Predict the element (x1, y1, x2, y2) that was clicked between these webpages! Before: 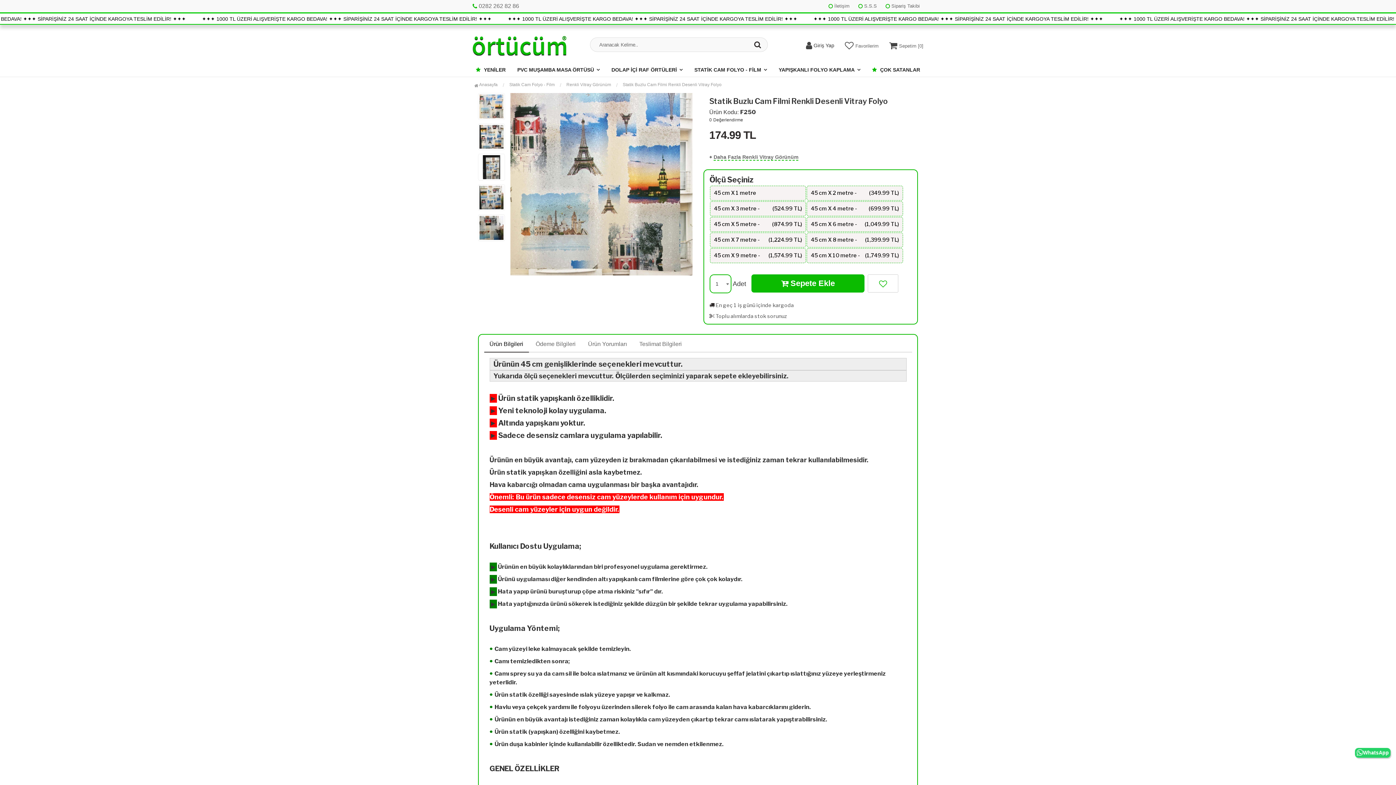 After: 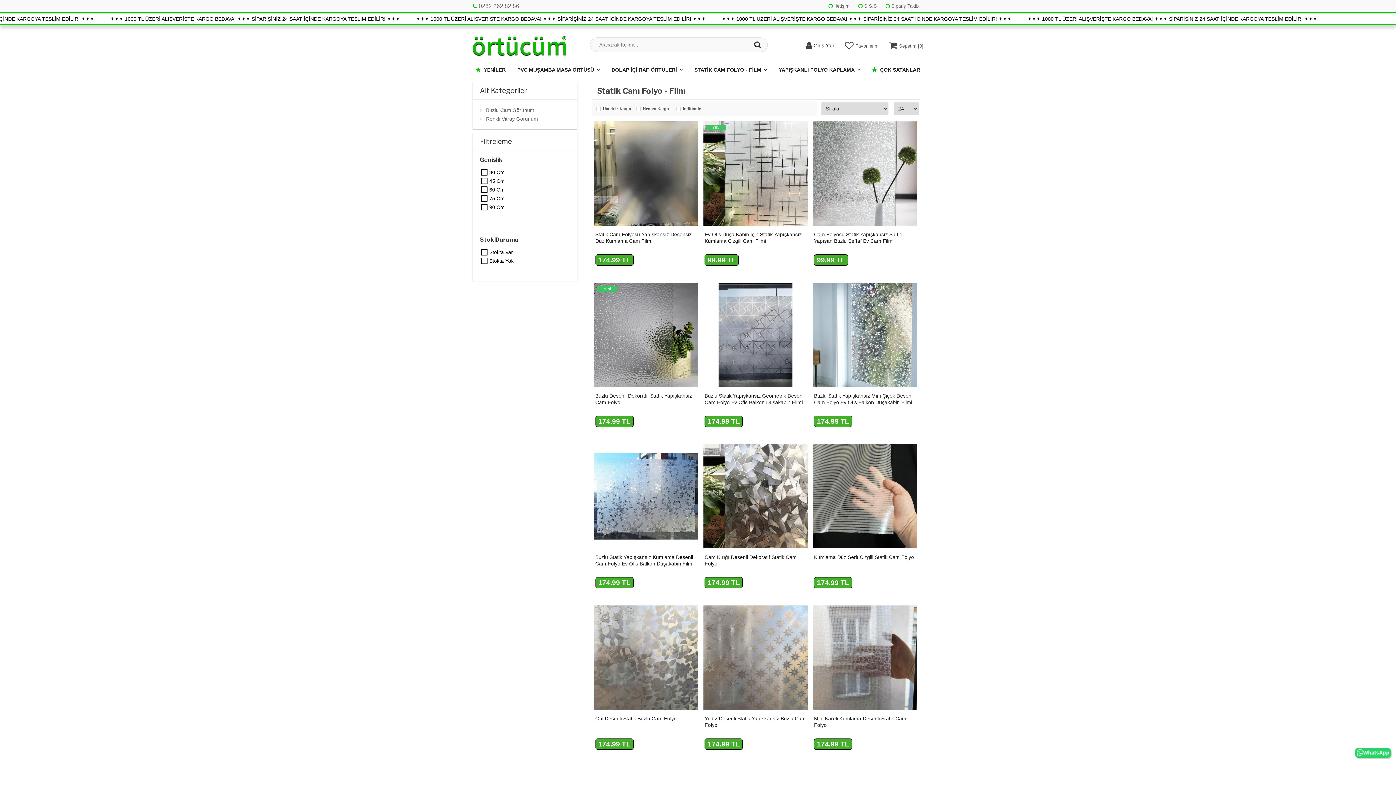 Action: label: STATİK CAM FOLYO - FİLM bbox: (688, 63, 773, 76)